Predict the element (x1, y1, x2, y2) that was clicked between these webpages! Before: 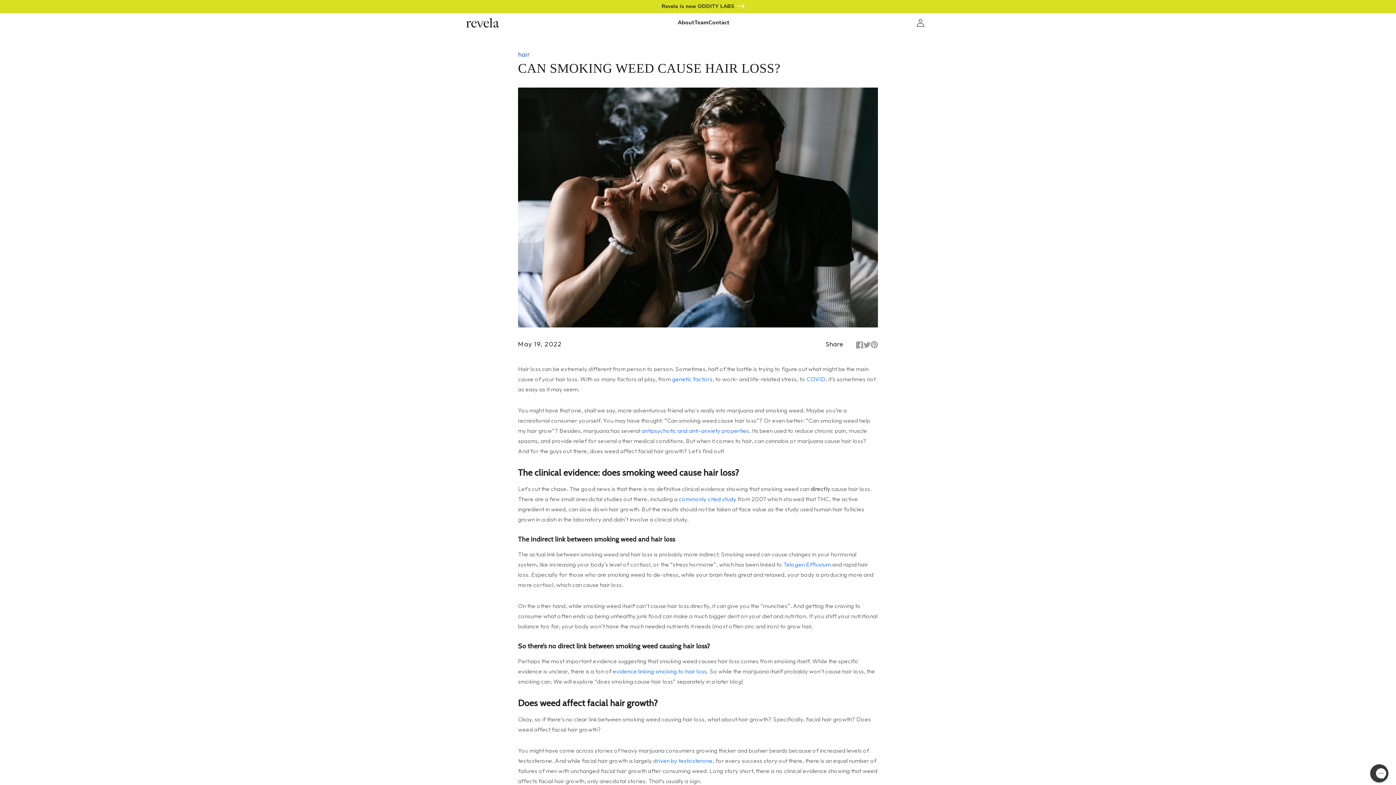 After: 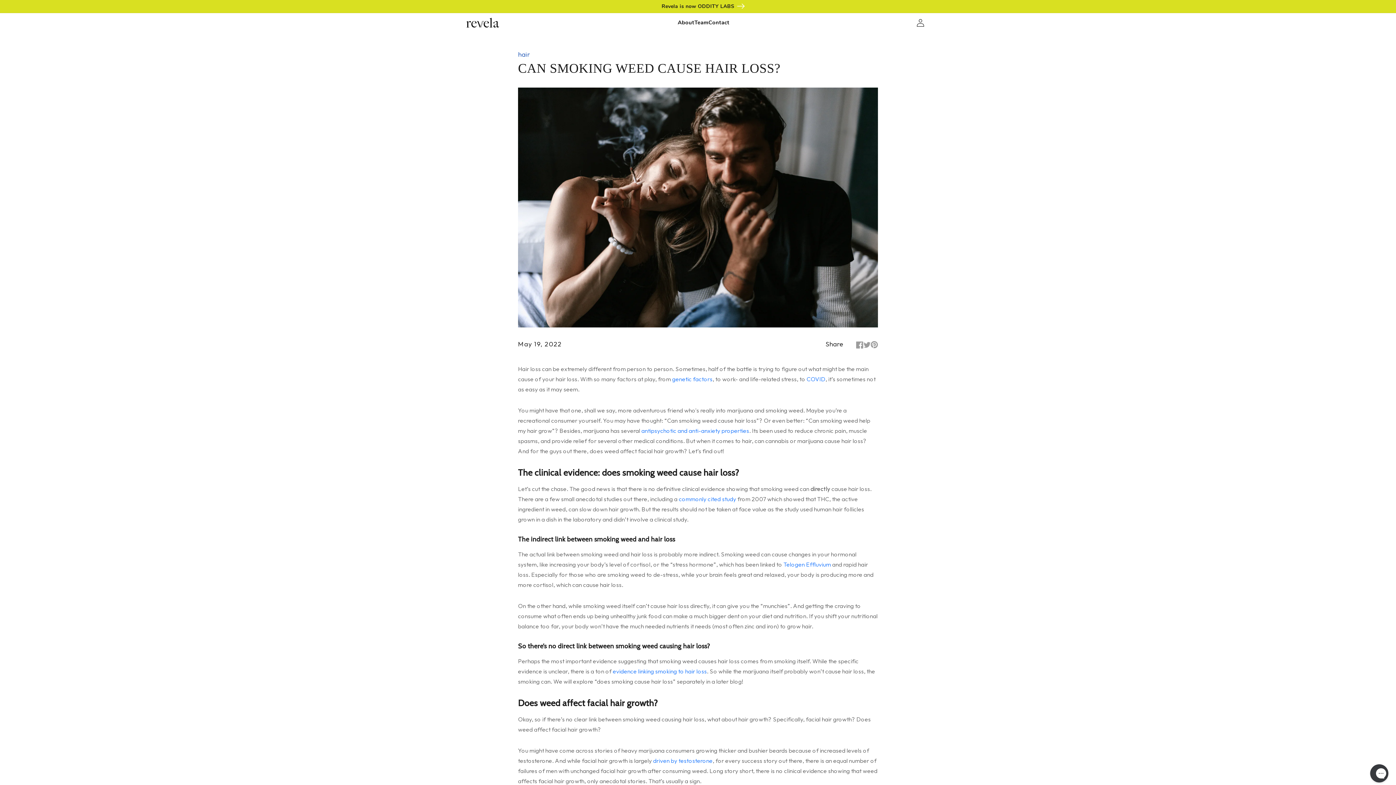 Action: label: Tweet on Twitter
Opens in a new window. bbox: (863, 340, 870, 349)